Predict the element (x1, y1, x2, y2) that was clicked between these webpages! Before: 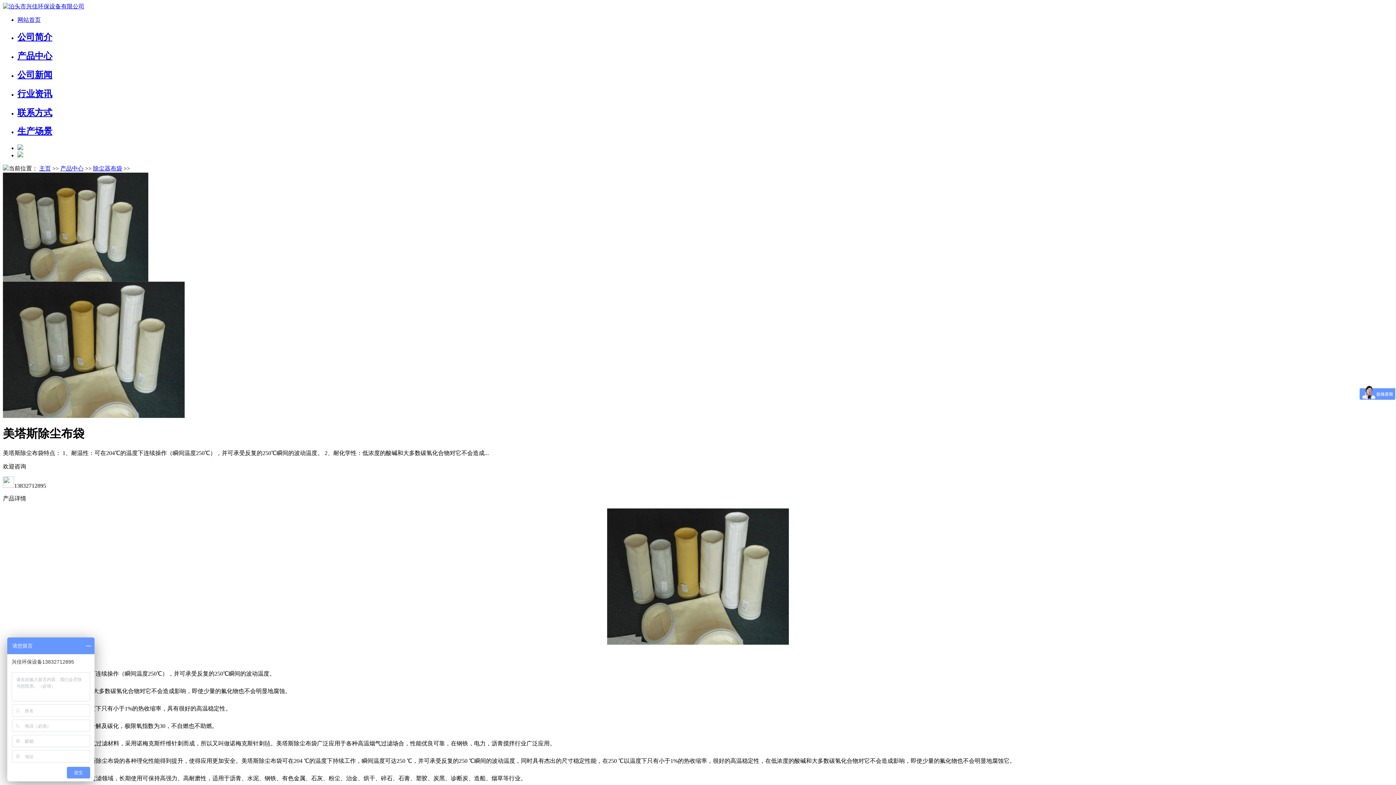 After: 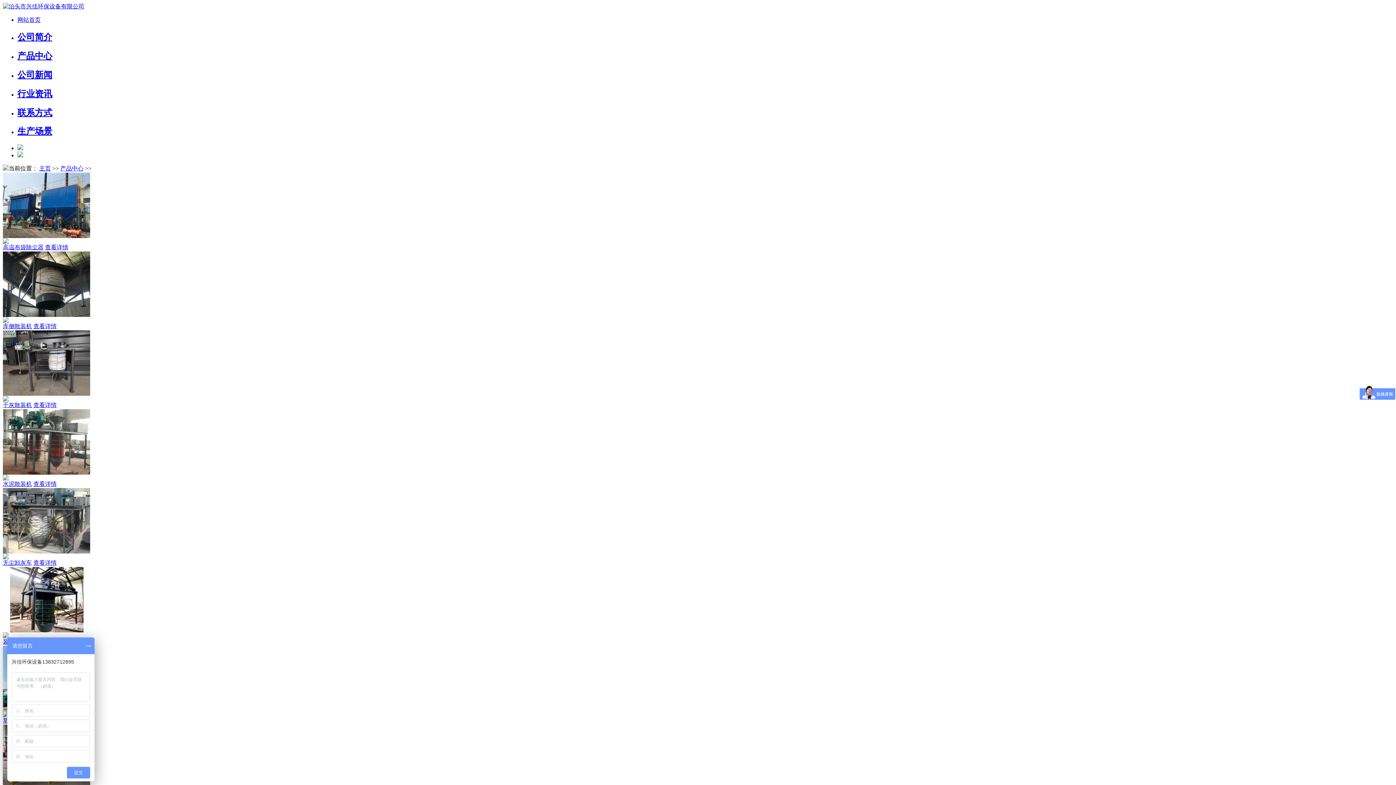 Action: bbox: (17, 51, 52, 60) label: 产品中心